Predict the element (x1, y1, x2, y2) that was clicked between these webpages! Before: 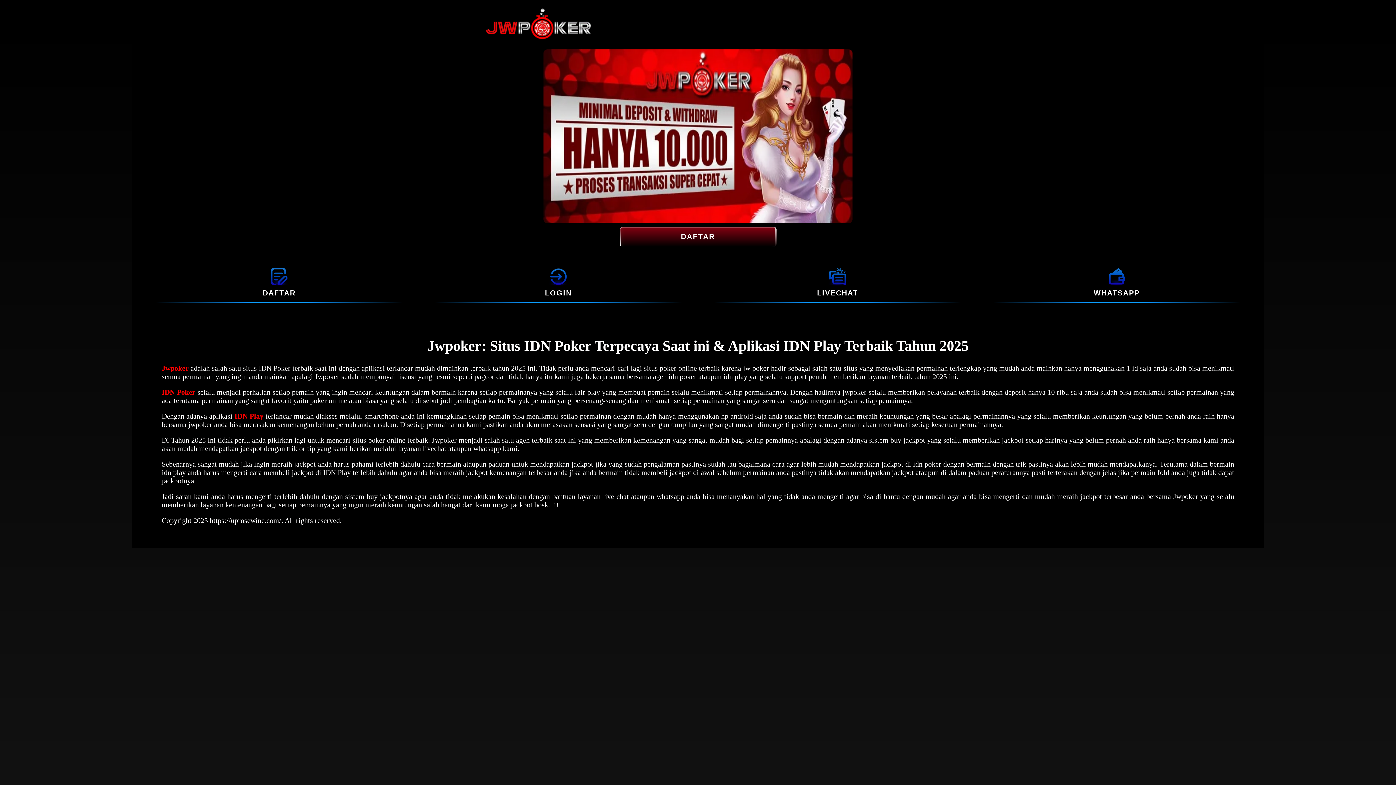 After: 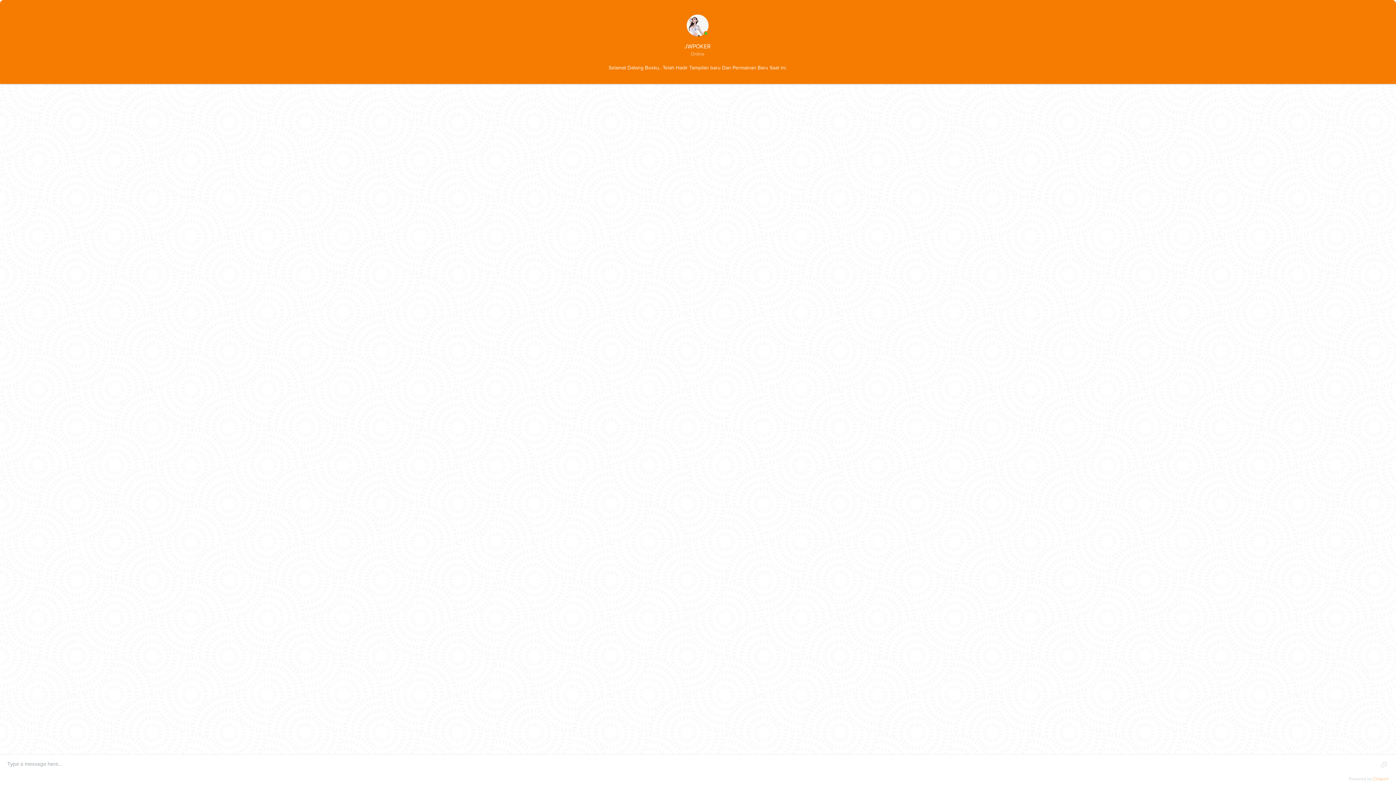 Action: bbox: (817, 289, 858, 297) label: LIVECHAT